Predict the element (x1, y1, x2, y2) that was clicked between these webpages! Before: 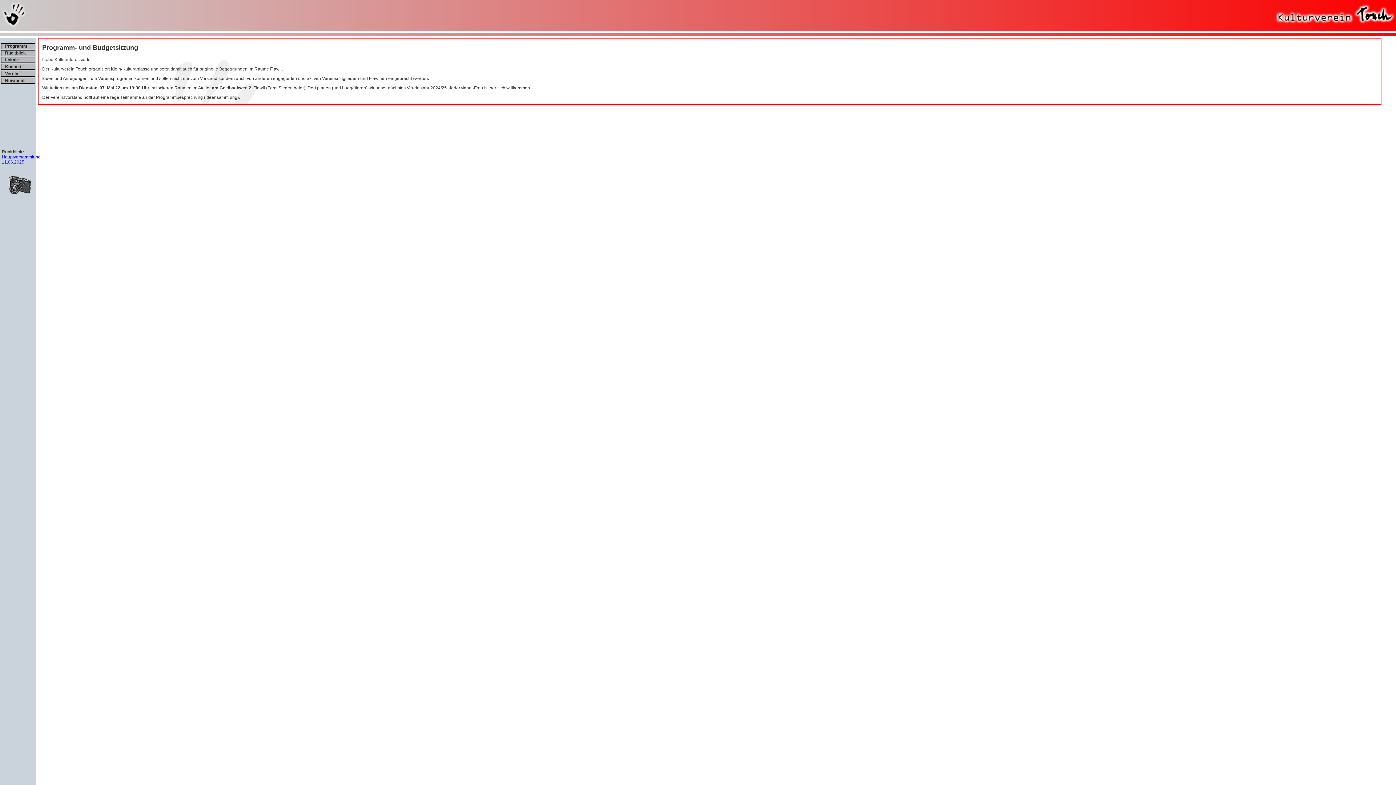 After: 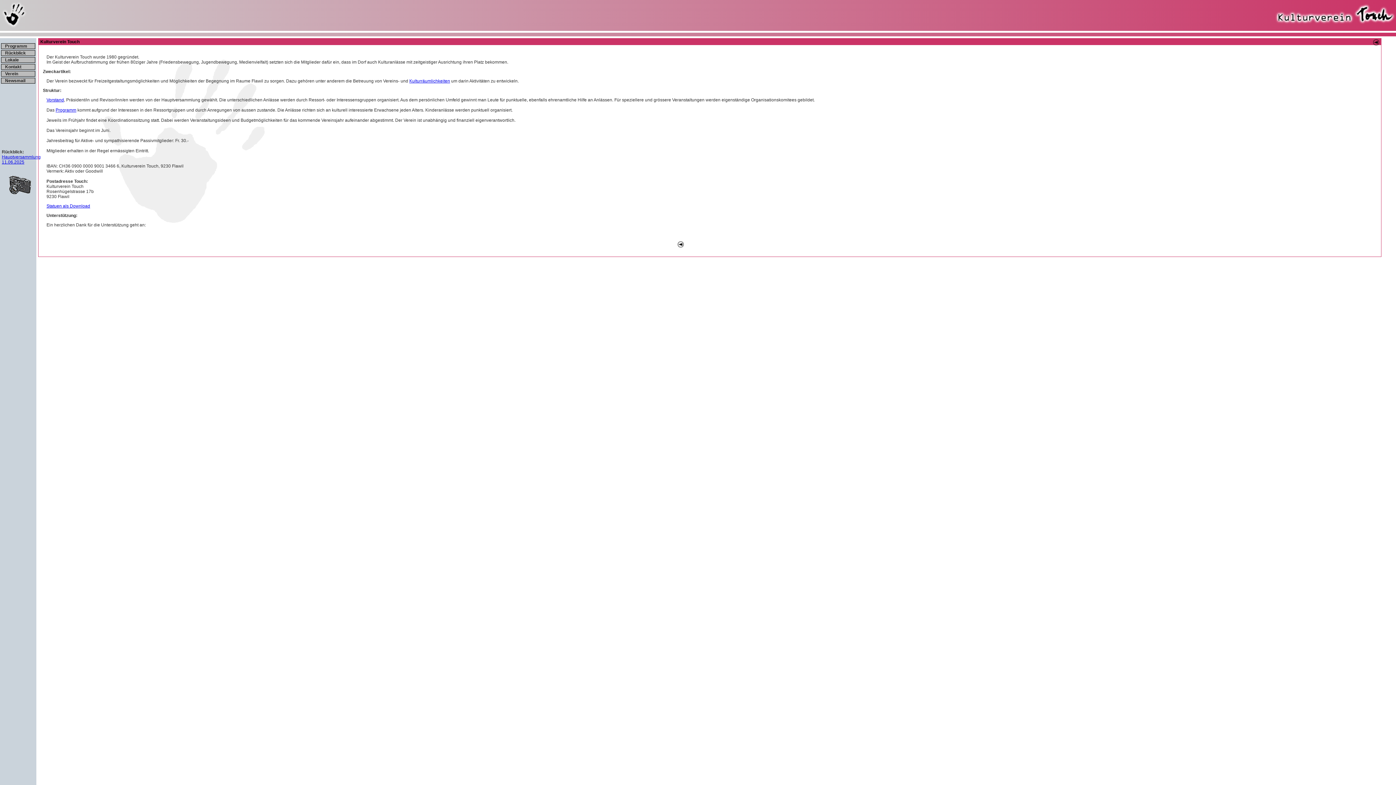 Action: bbox: (0, 70, 36, 76) label: Verein